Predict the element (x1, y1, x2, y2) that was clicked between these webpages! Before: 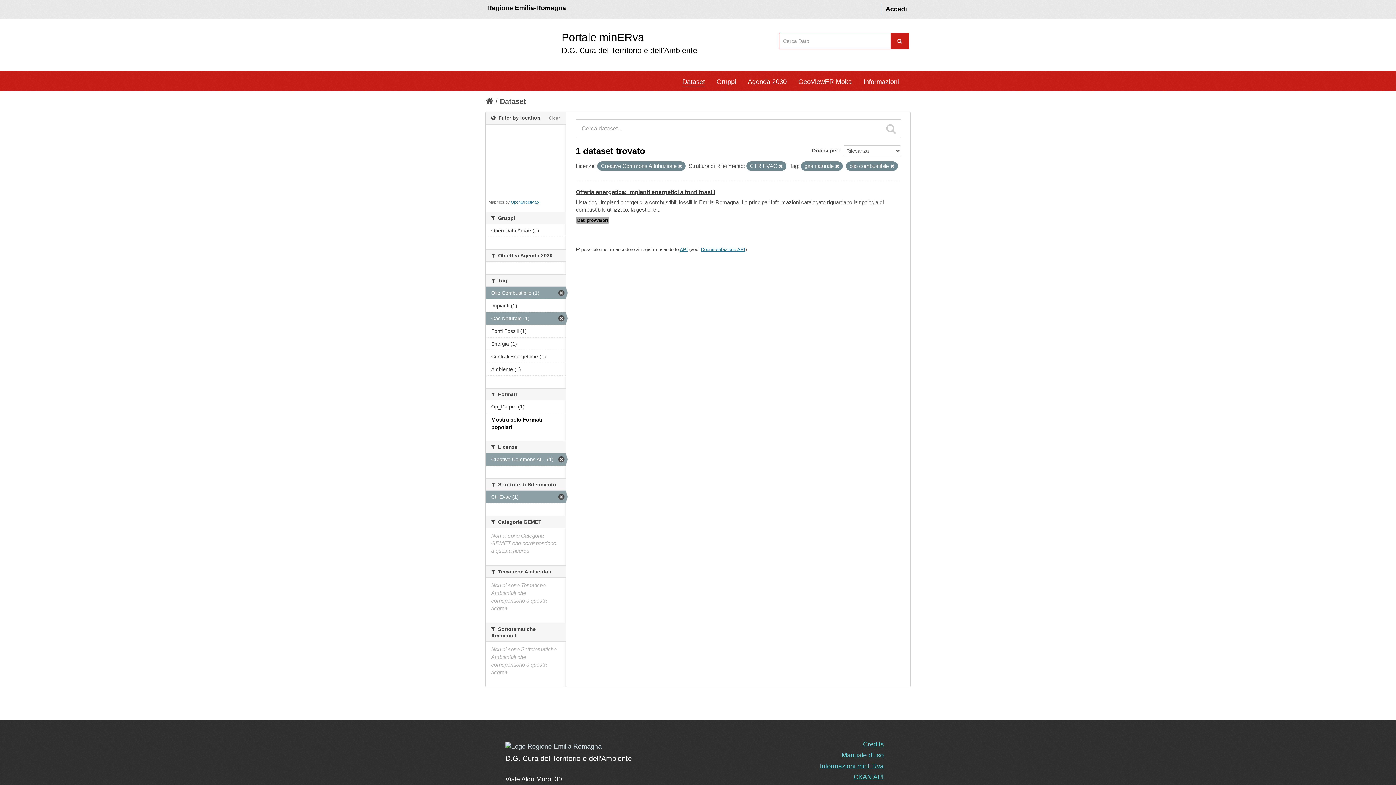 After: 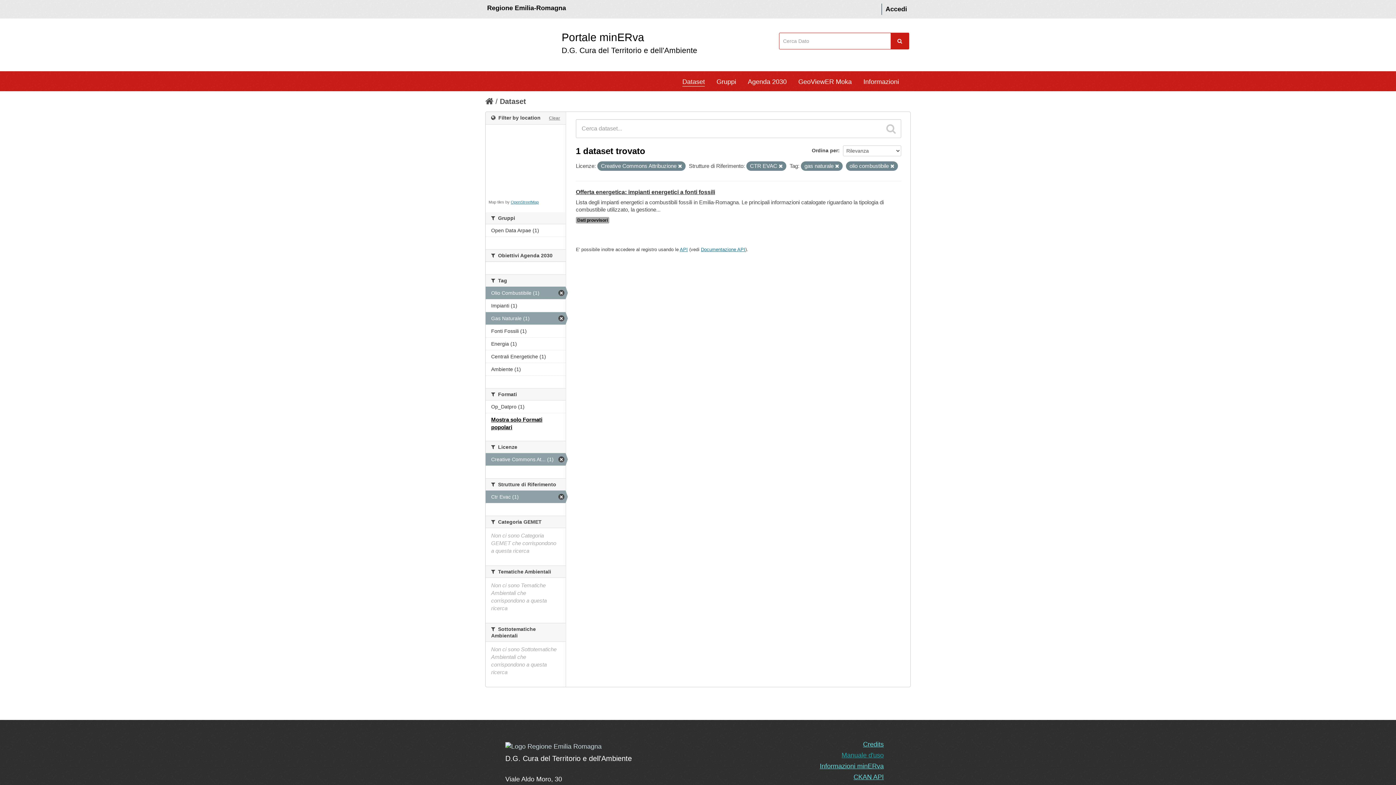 Action: label: Manuale d'uso bbox: (841, 752, 884, 759)